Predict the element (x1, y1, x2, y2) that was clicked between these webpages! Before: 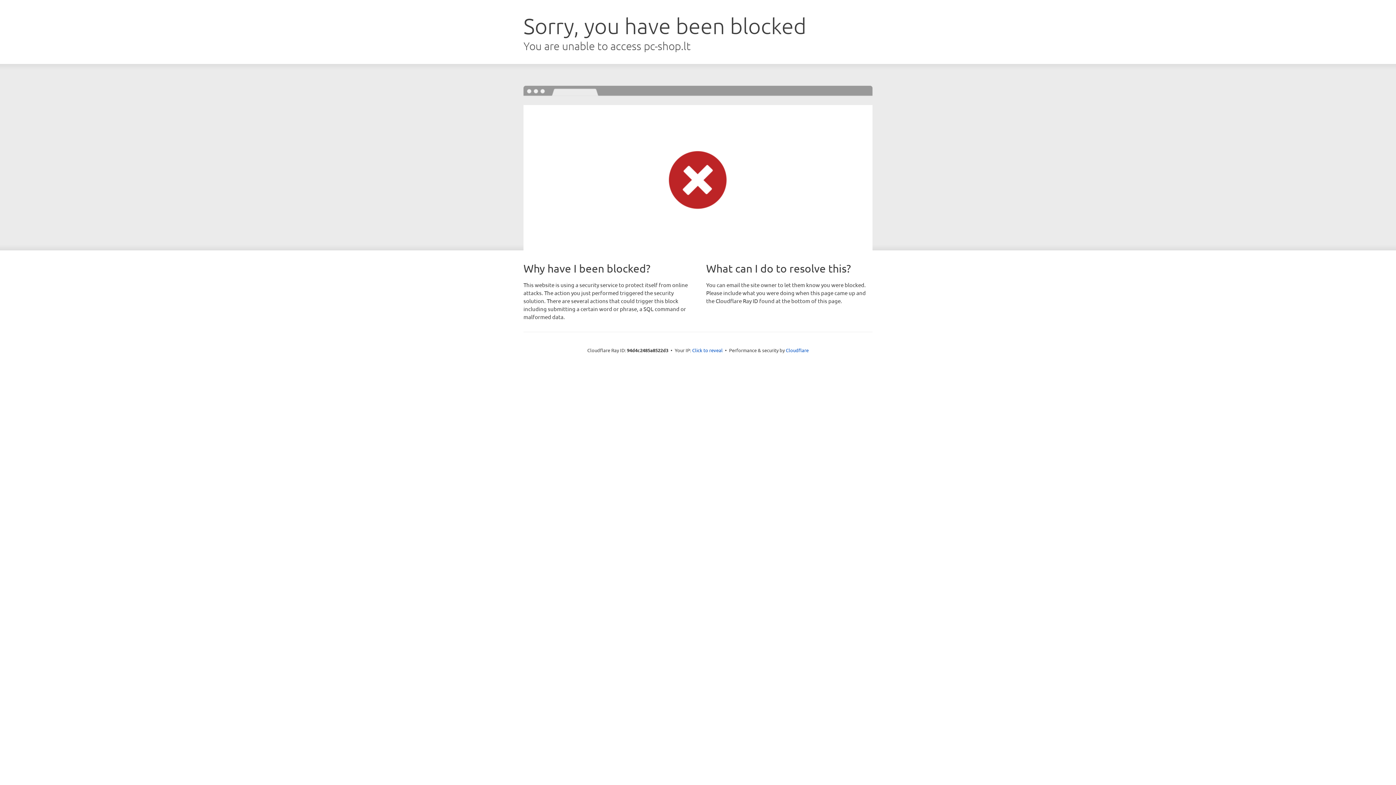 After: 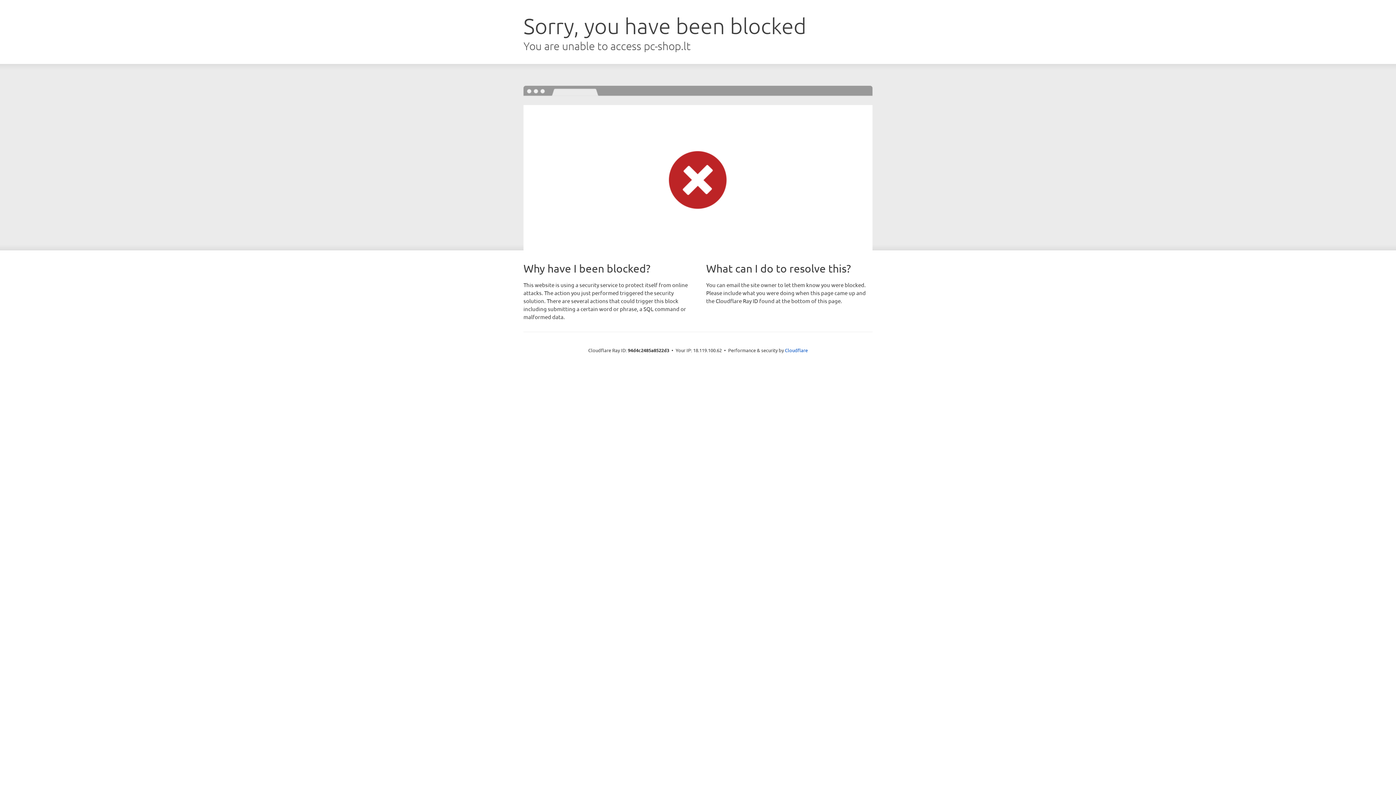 Action: bbox: (692, 346, 722, 353) label: Click to reveal